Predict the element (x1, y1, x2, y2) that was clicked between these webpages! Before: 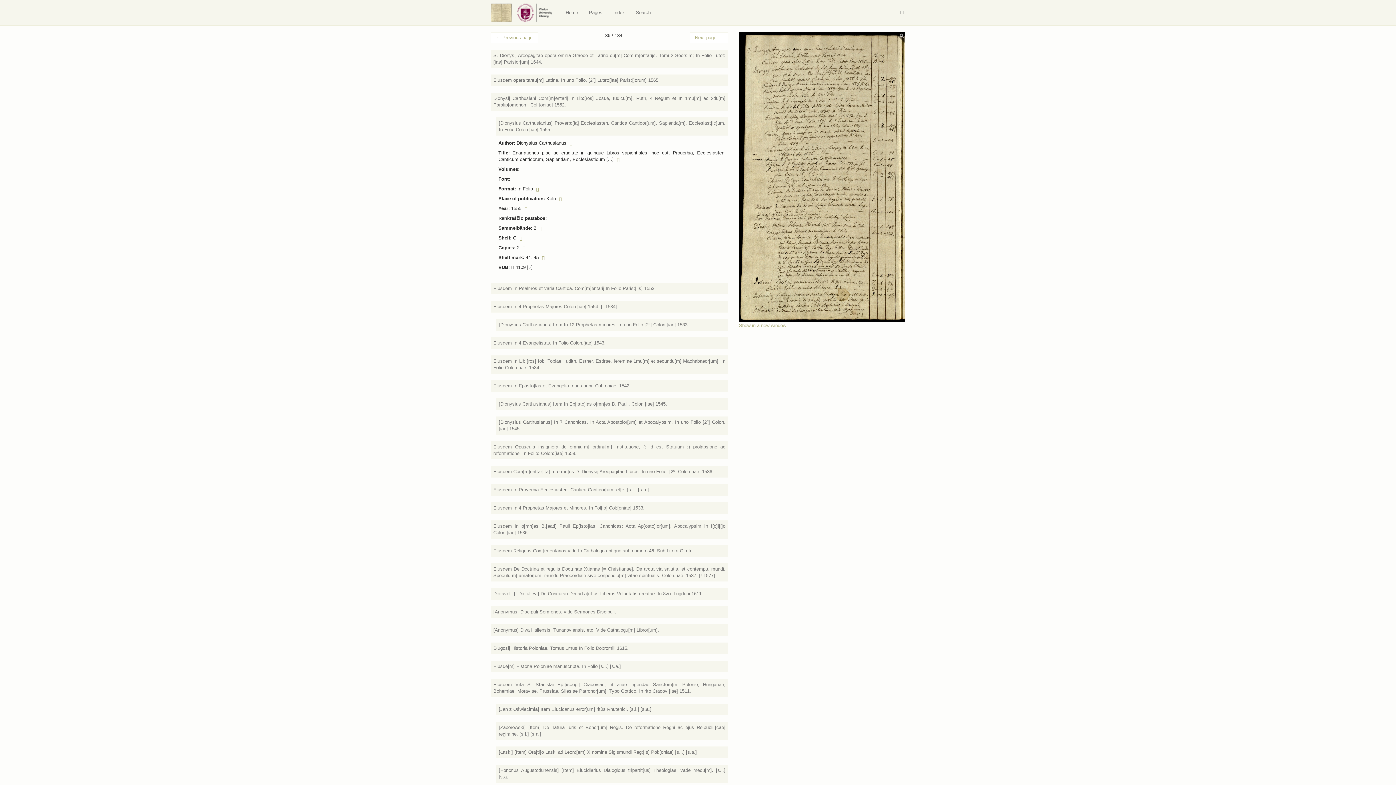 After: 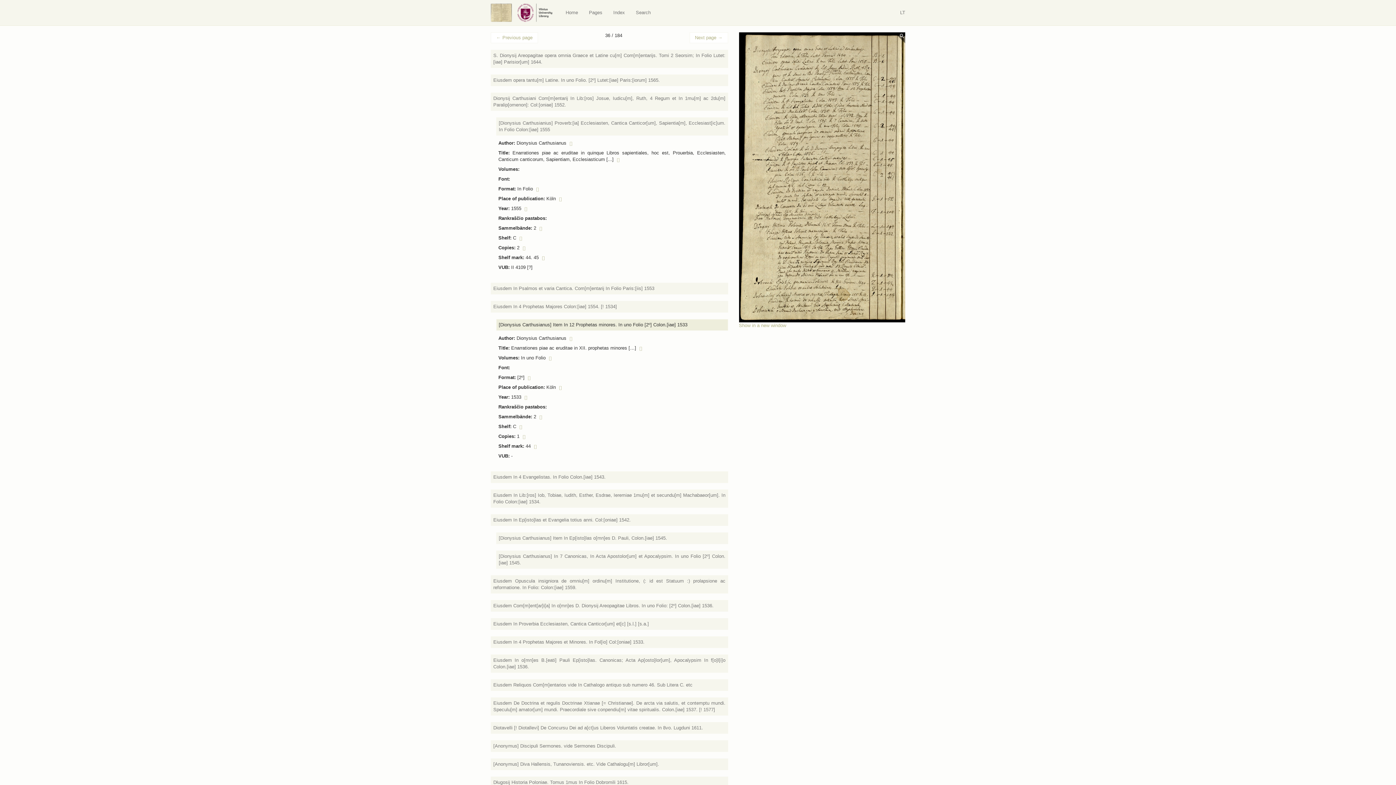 Action: bbox: (496, 319, 728, 330) label: [Dionysius Carthusianus] Item In 12 Prophetas minores. In uno Folio [2º] Colon.[iae] 1533